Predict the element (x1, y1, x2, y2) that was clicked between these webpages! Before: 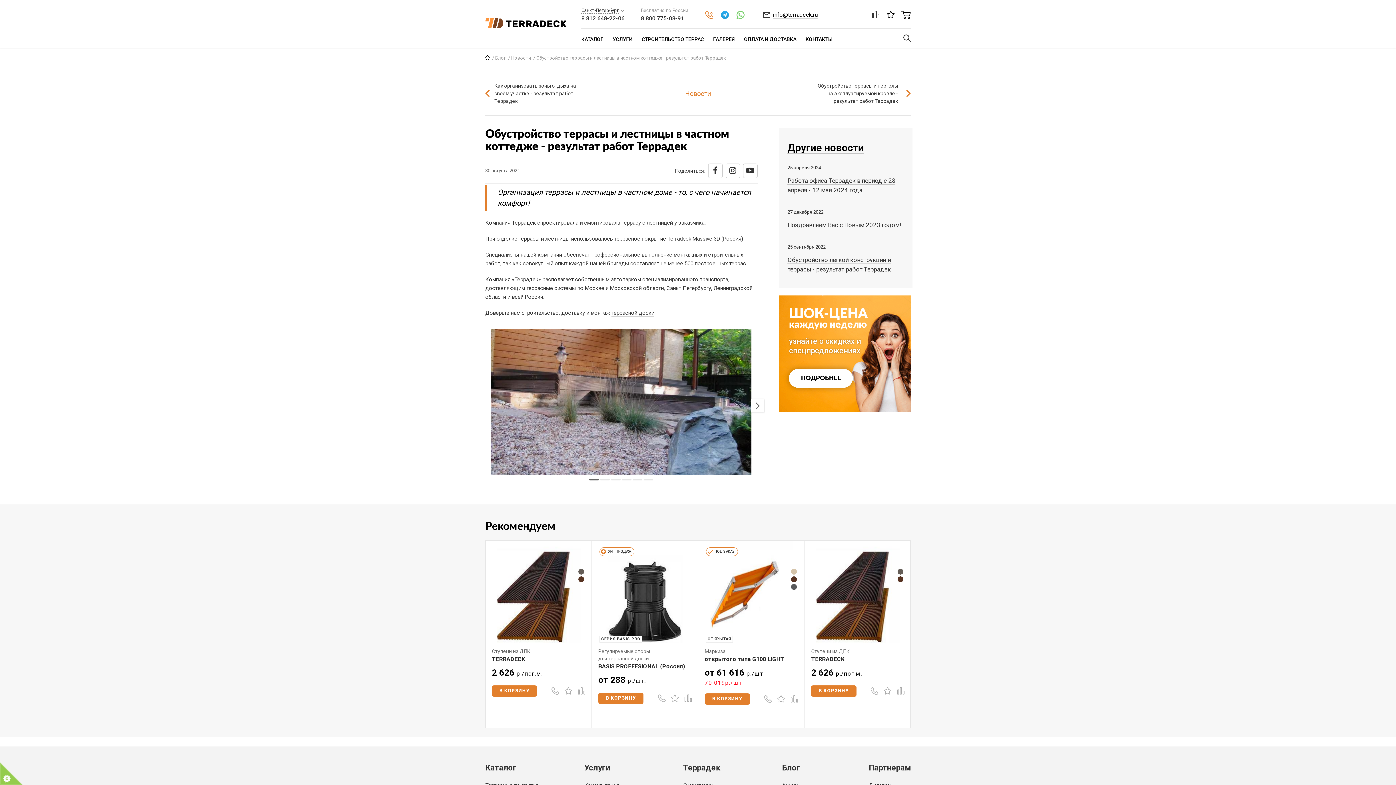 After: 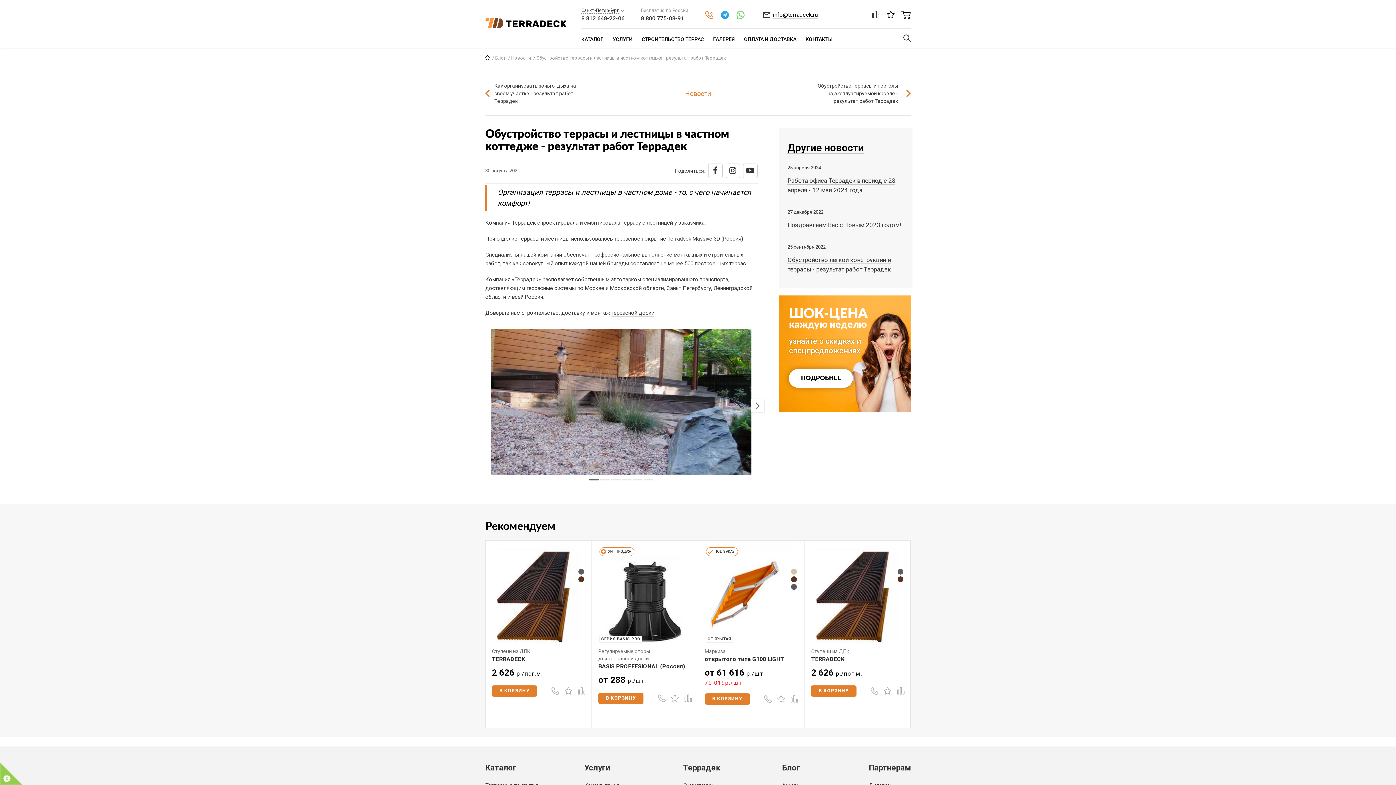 Action: bbox: (0, 762, 22, 785)